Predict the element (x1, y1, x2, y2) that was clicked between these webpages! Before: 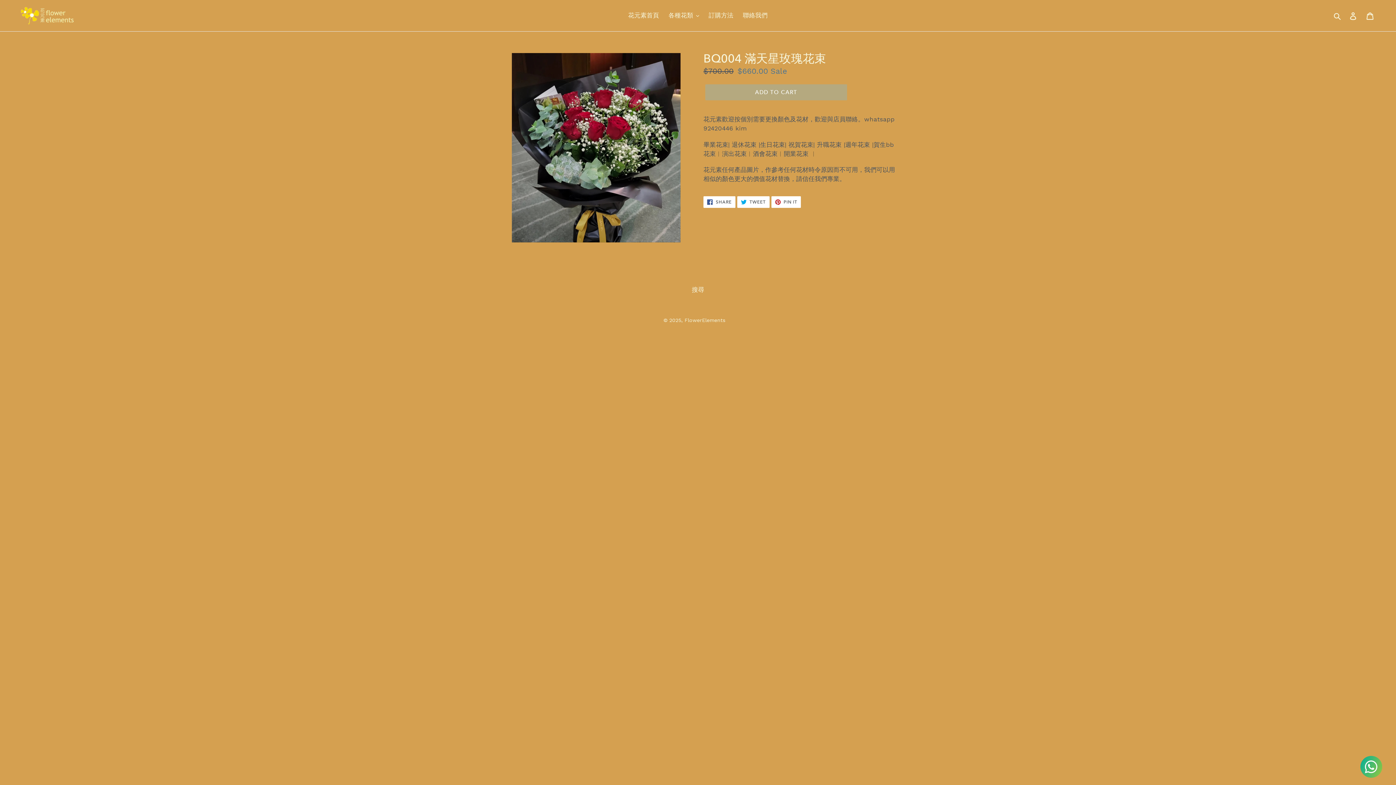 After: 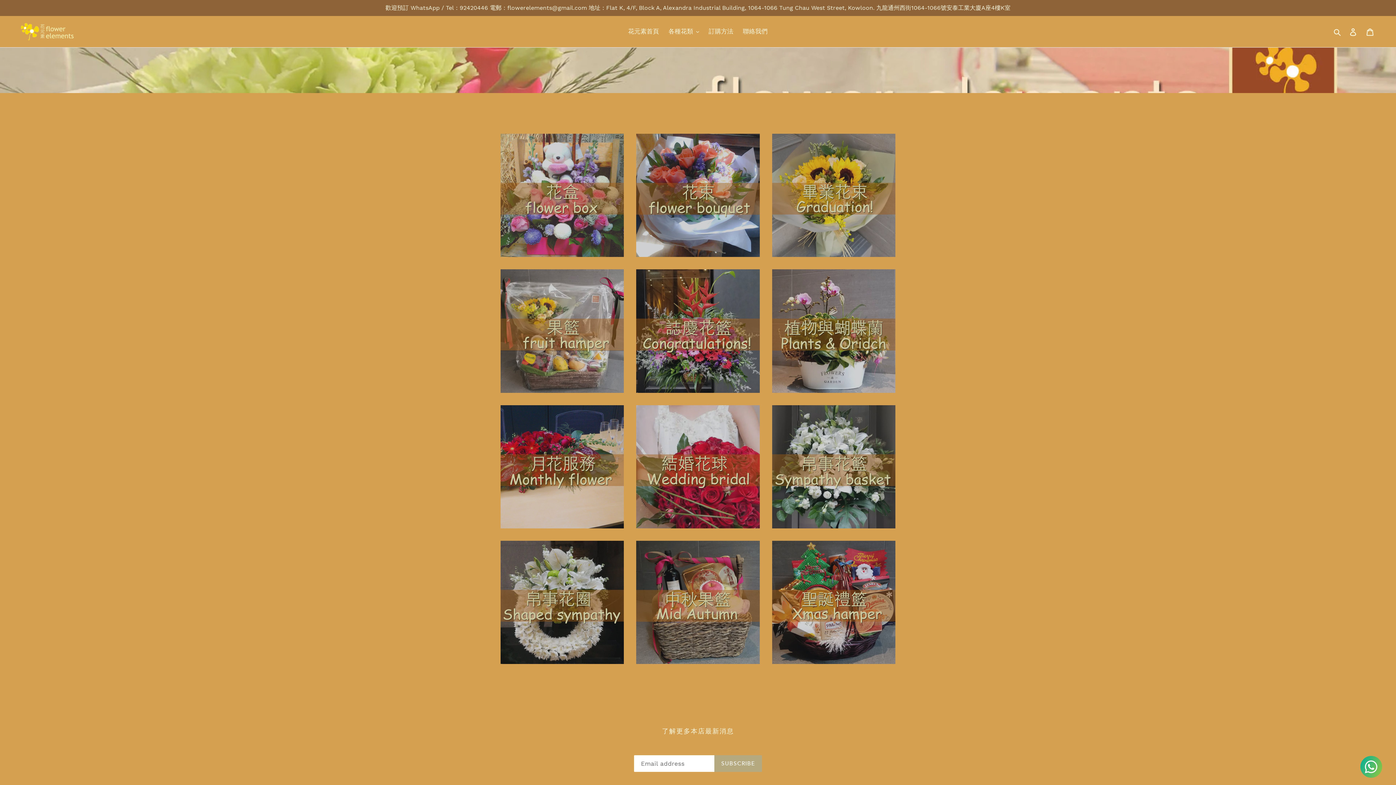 Action: label: 花元素首頁 bbox: (624, 9, 662, 21)